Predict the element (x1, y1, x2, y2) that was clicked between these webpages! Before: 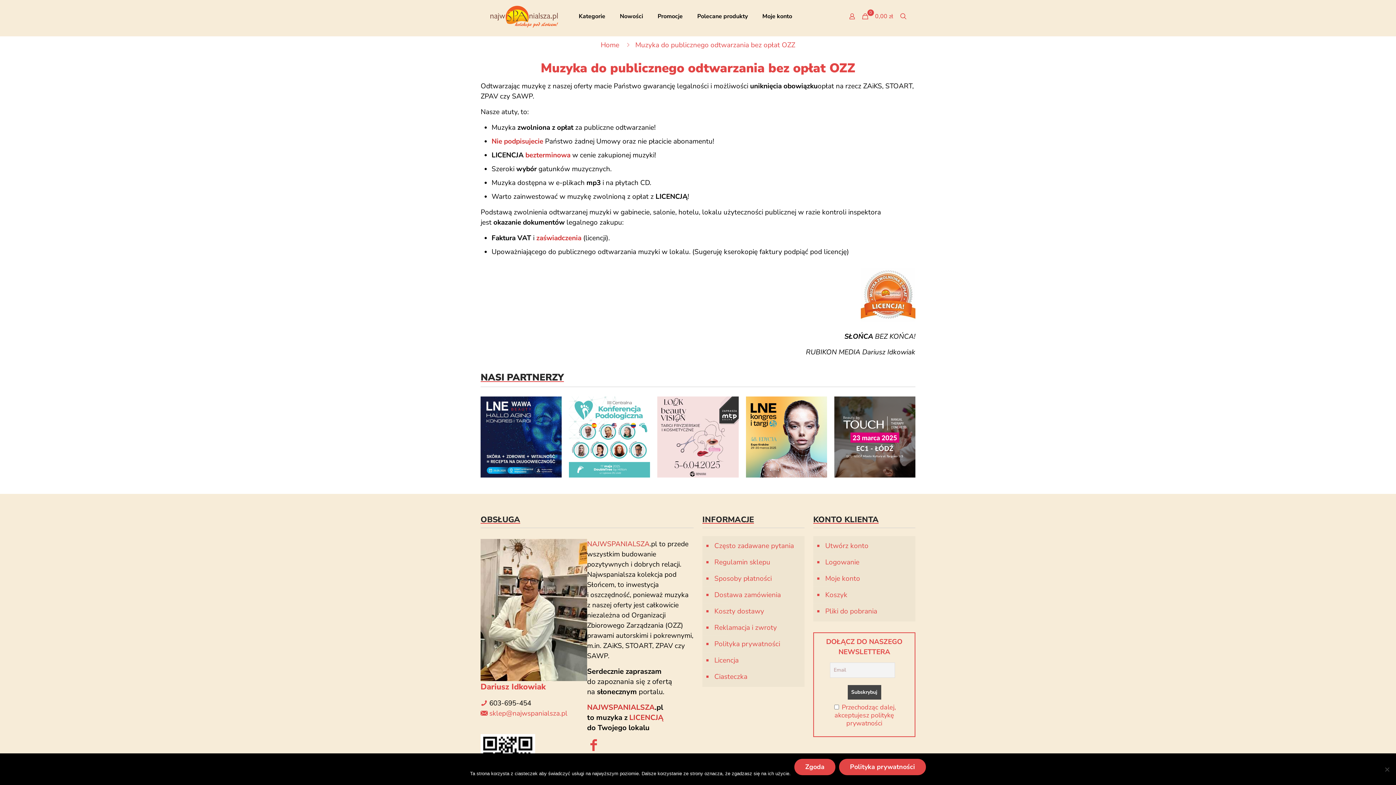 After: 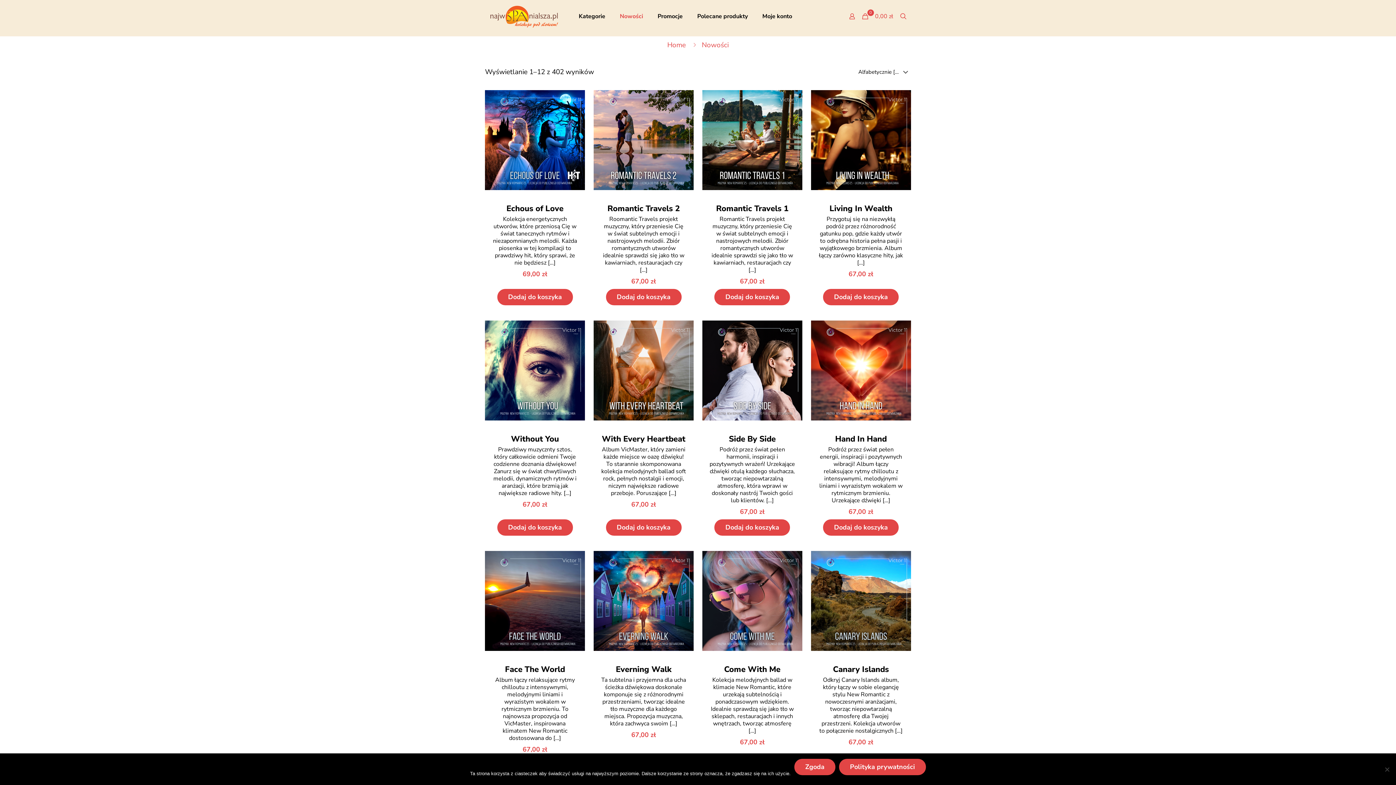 Action: bbox: (612, 0, 650, 32) label: Nowości